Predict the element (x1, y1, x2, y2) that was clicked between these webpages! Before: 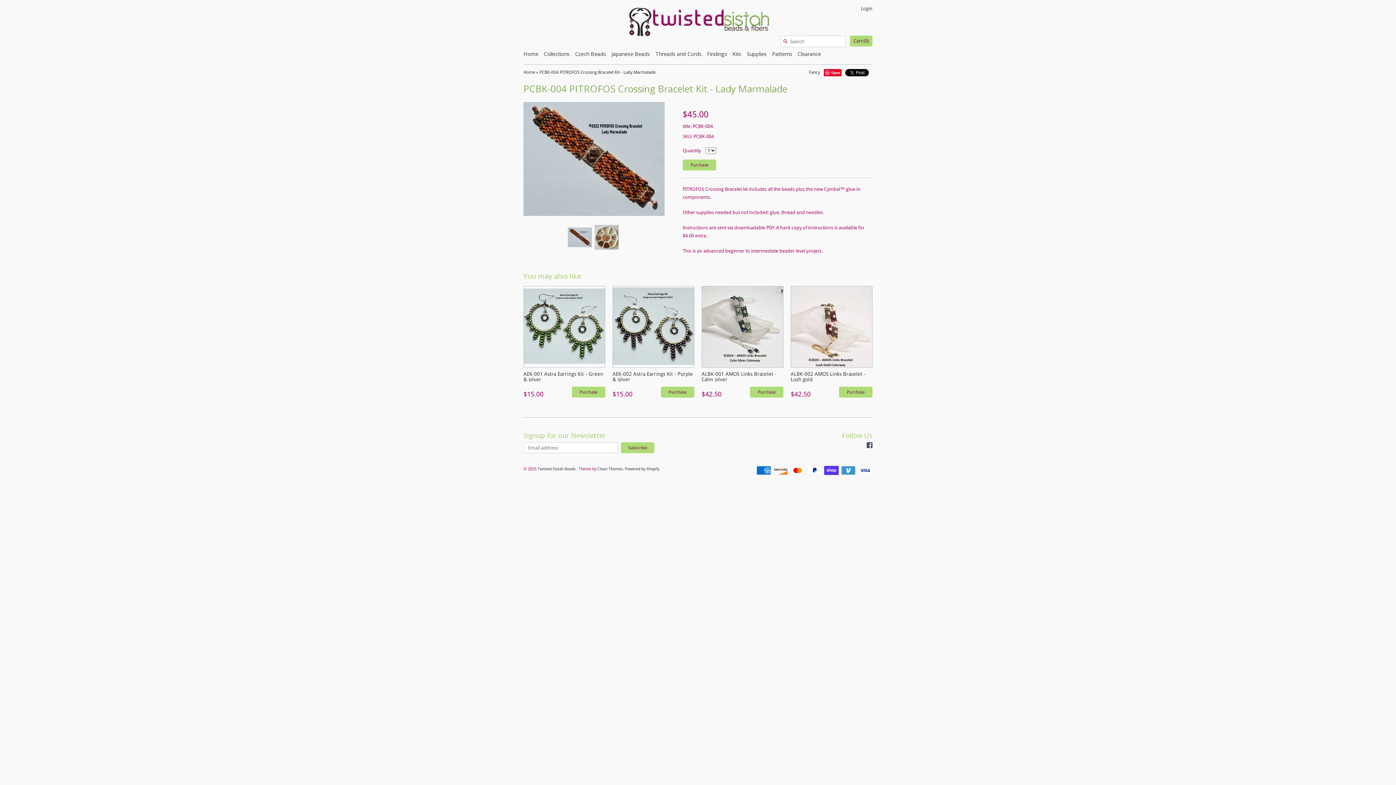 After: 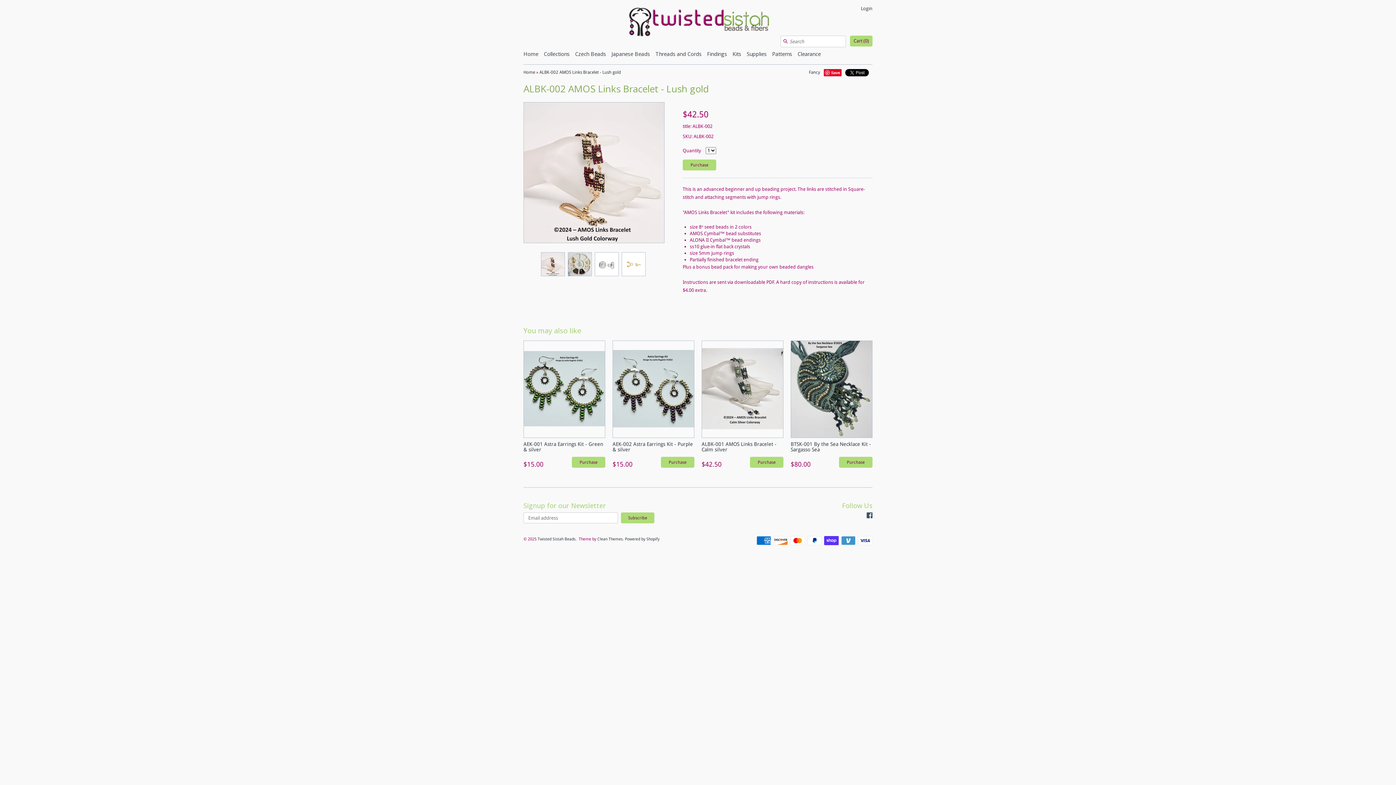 Action: bbox: (790, 286, 872, 368)